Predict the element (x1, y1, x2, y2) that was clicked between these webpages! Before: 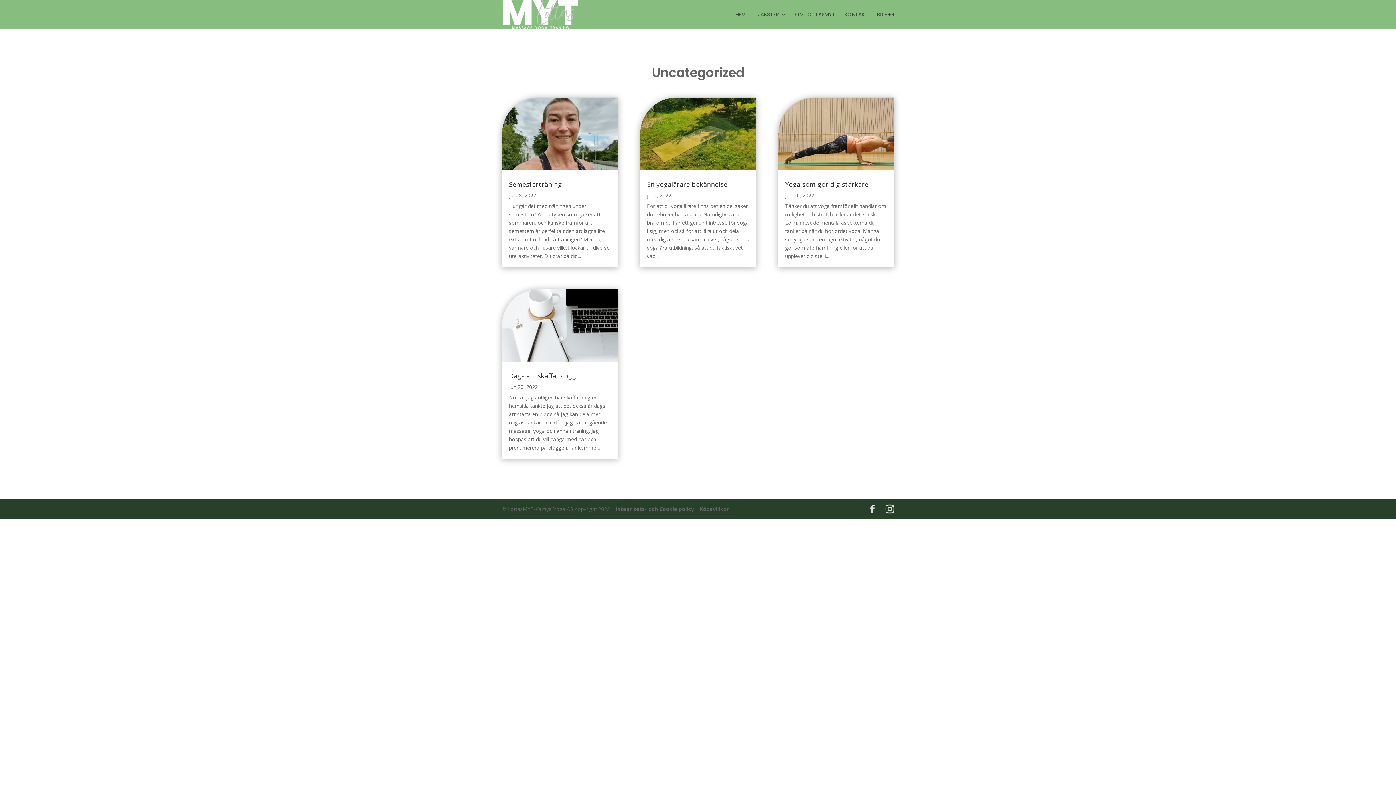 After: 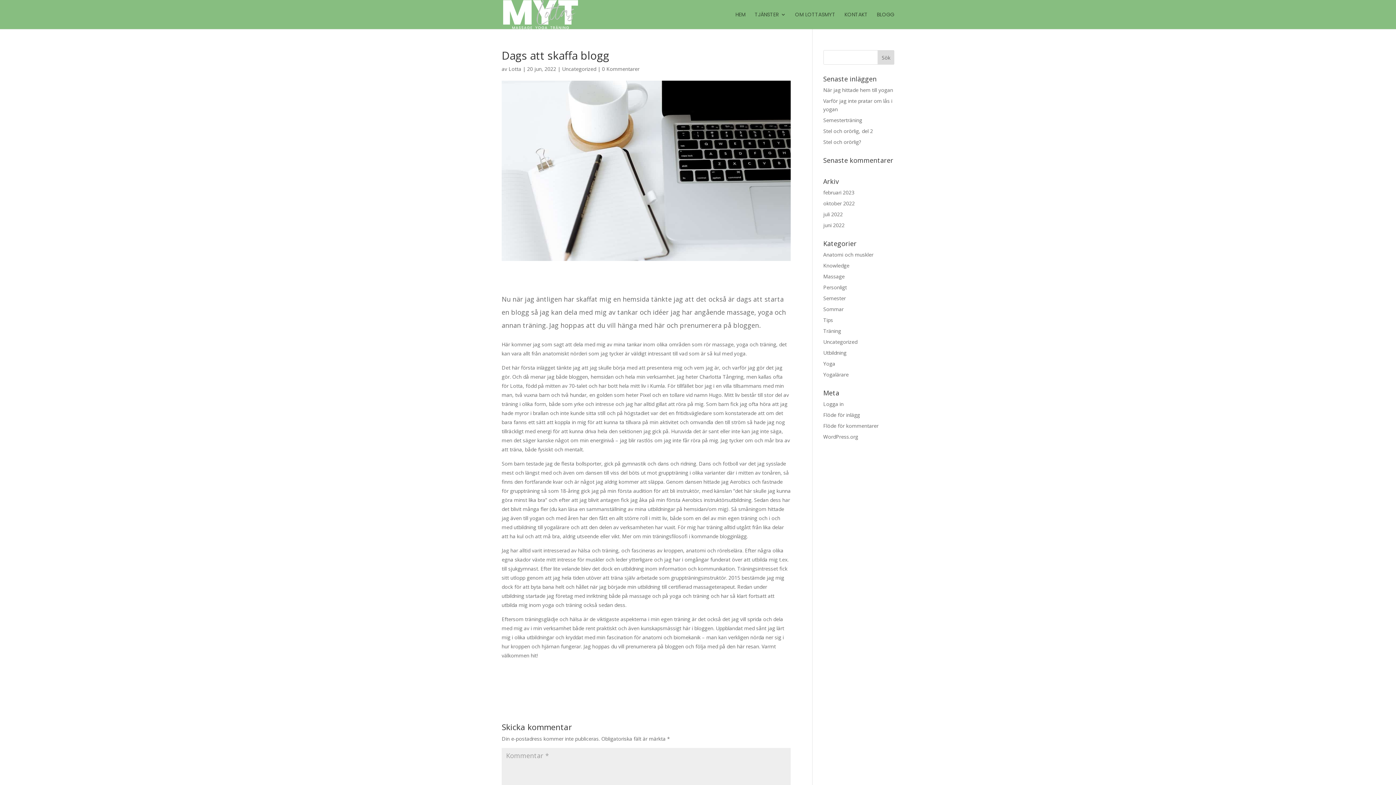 Action: bbox: (501, 289, 618, 361)